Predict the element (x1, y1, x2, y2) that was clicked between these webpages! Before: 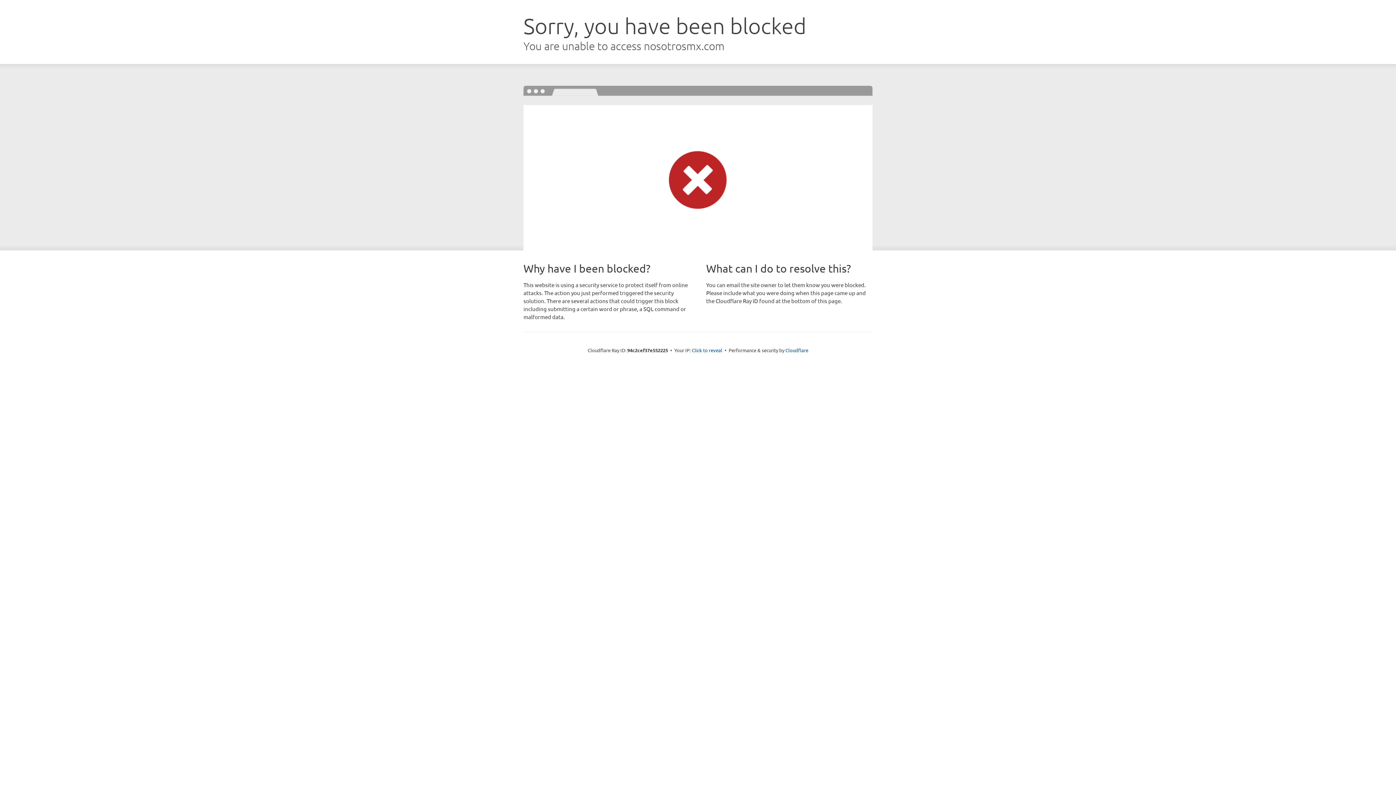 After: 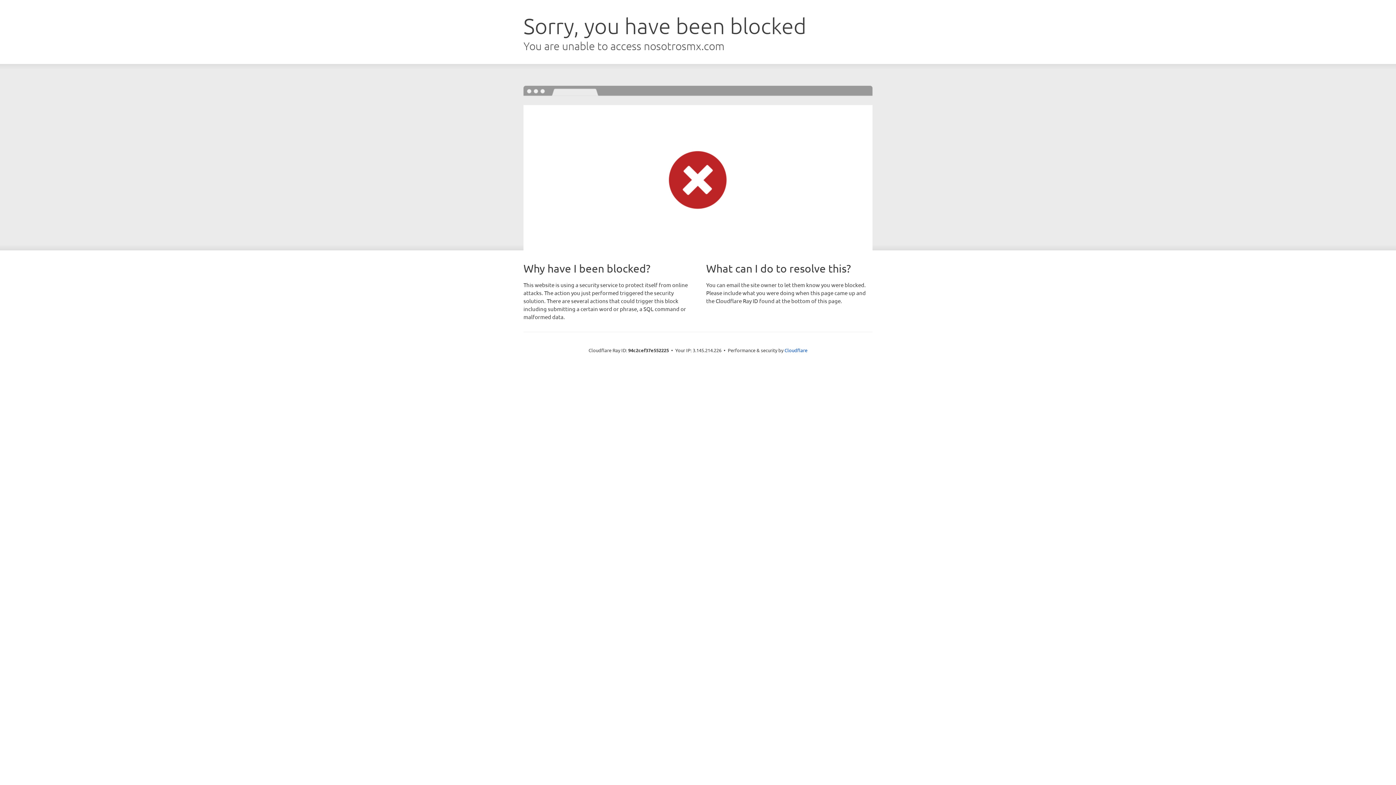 Action: label: Click to reveal bbox: (692, 346, 722, 353)